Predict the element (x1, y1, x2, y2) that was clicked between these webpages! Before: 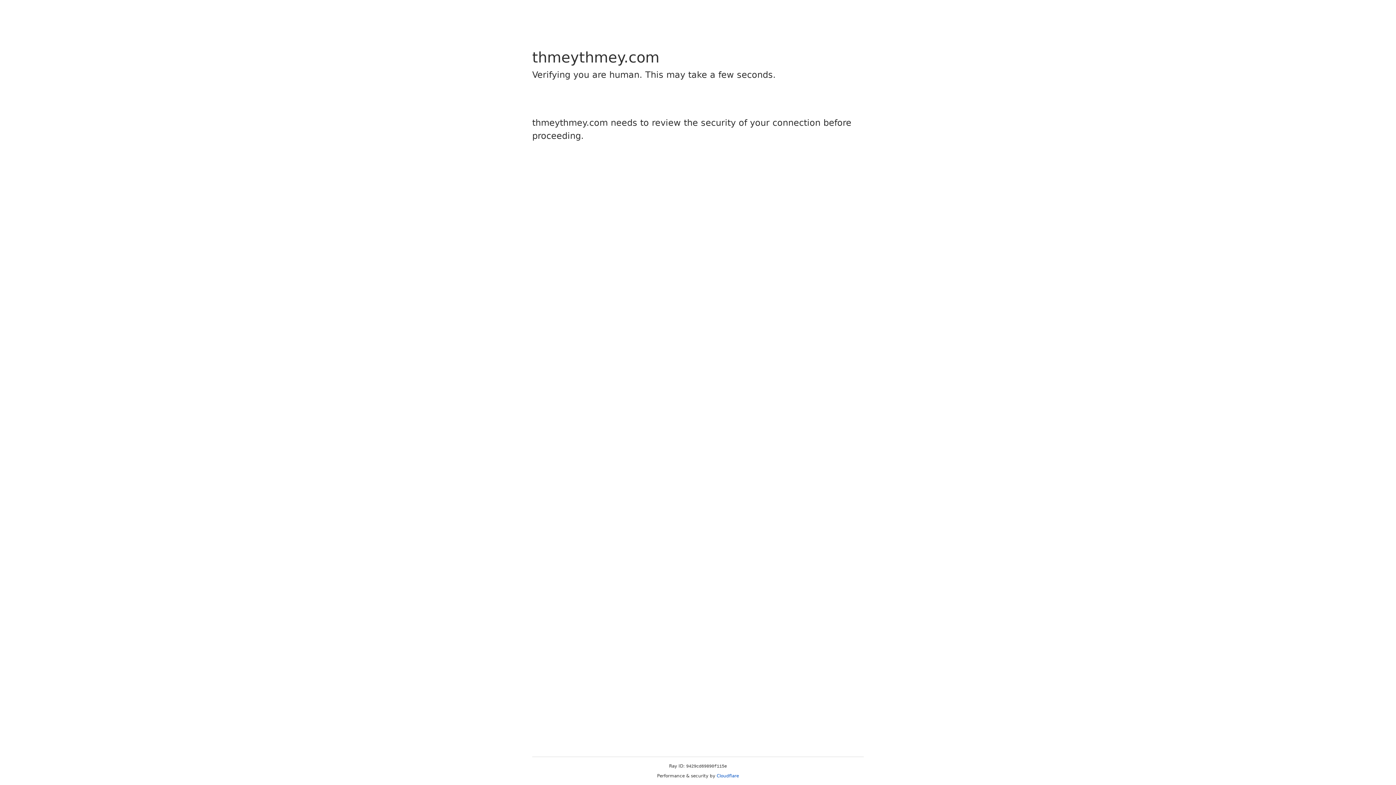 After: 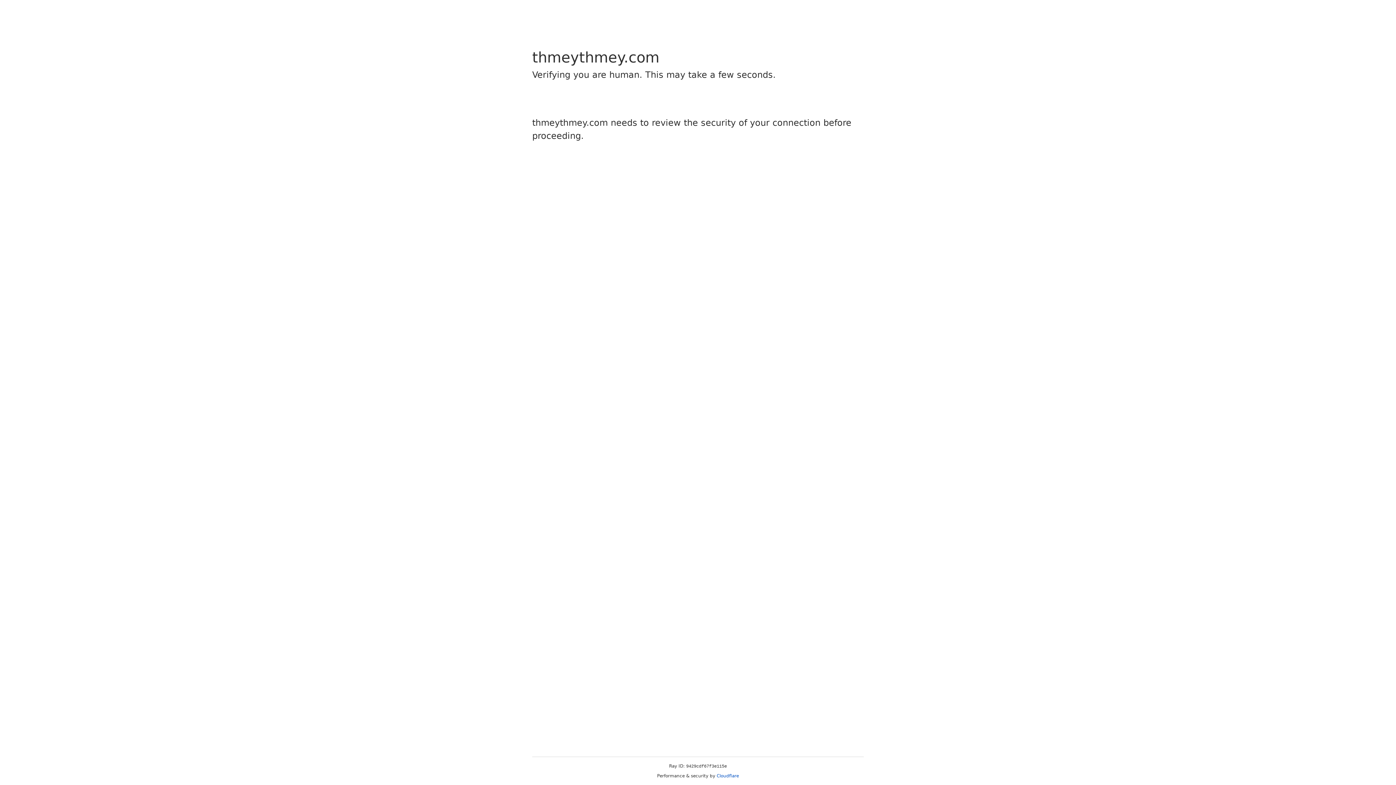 Action: label: Cloudflare bbox: (716, 773, 739, 778)